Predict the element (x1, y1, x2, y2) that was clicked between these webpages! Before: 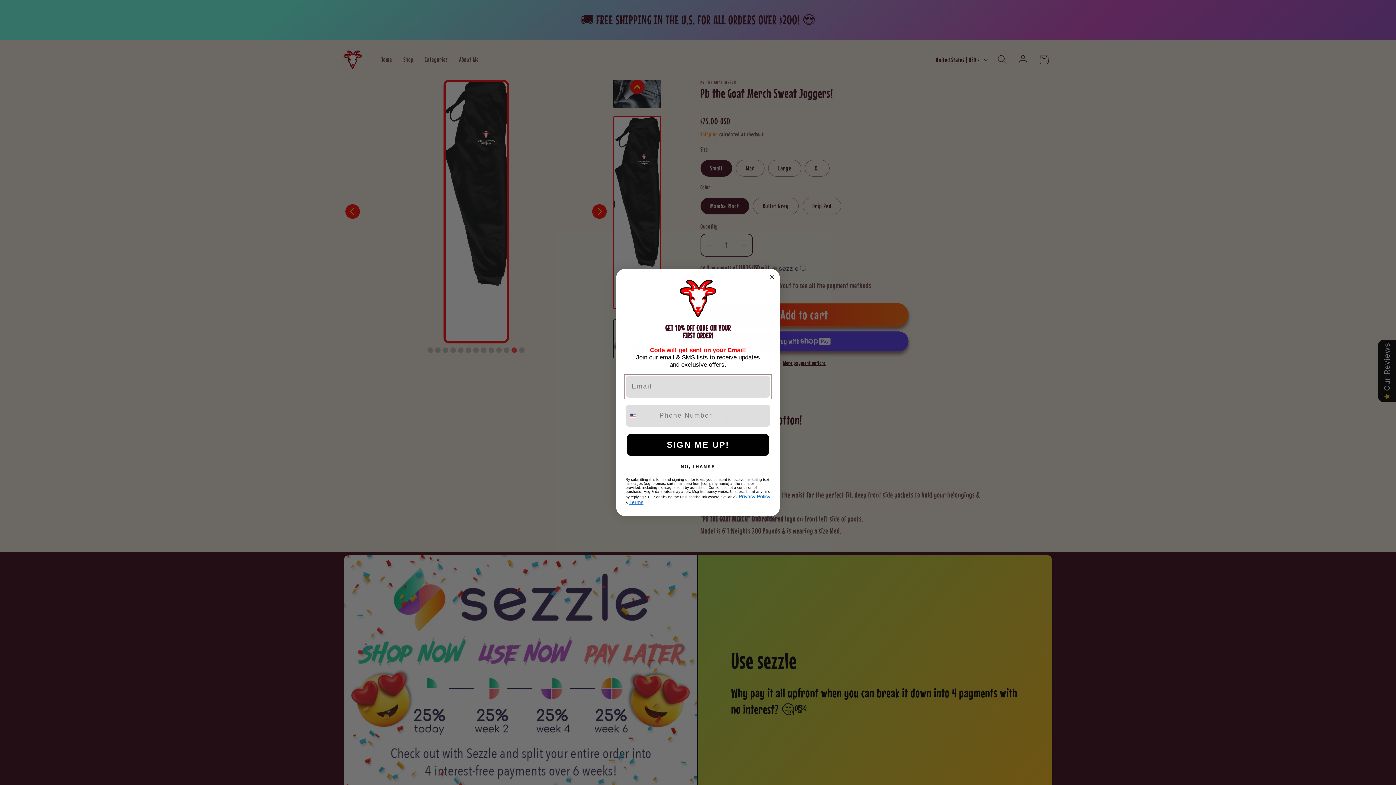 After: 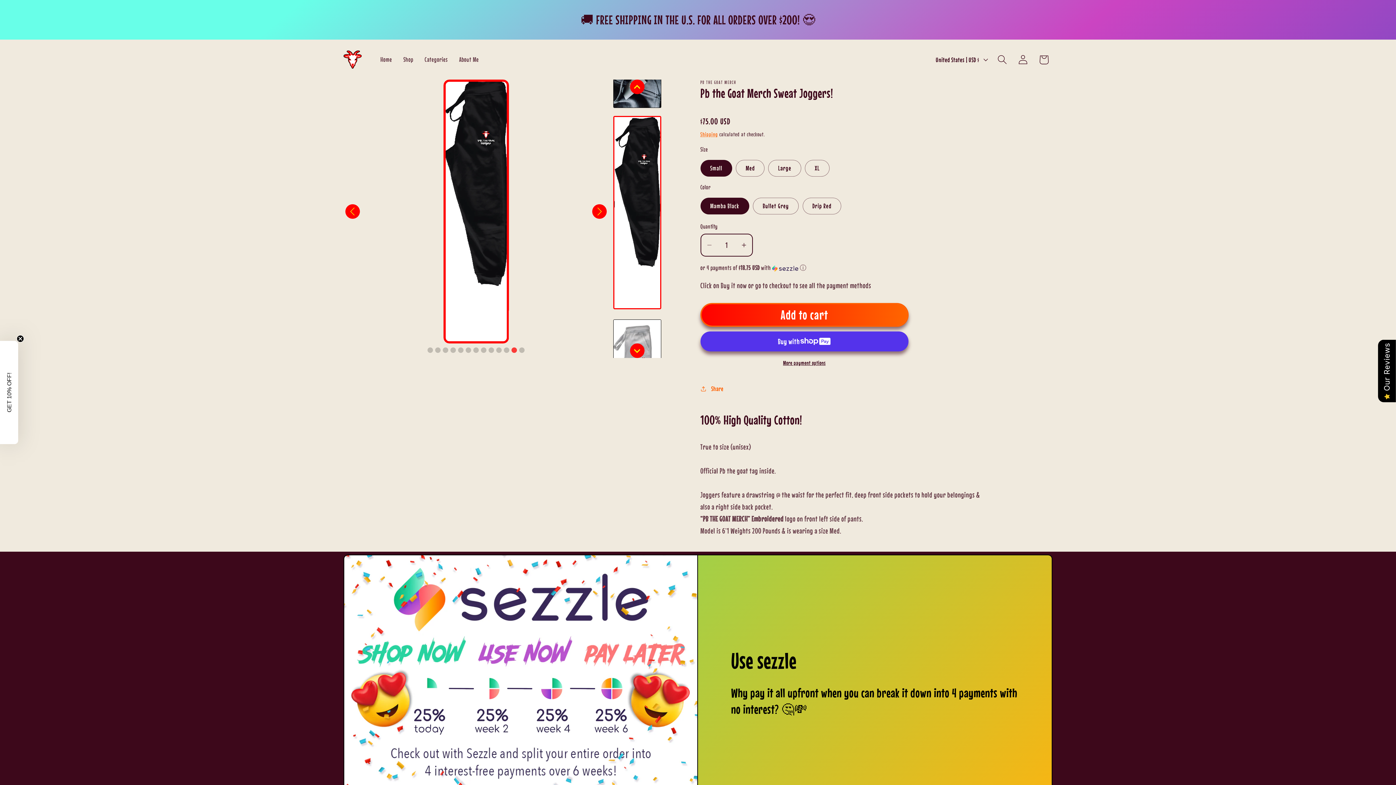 Action: label: Close dialog bbox: (767, 297, 776, 306)